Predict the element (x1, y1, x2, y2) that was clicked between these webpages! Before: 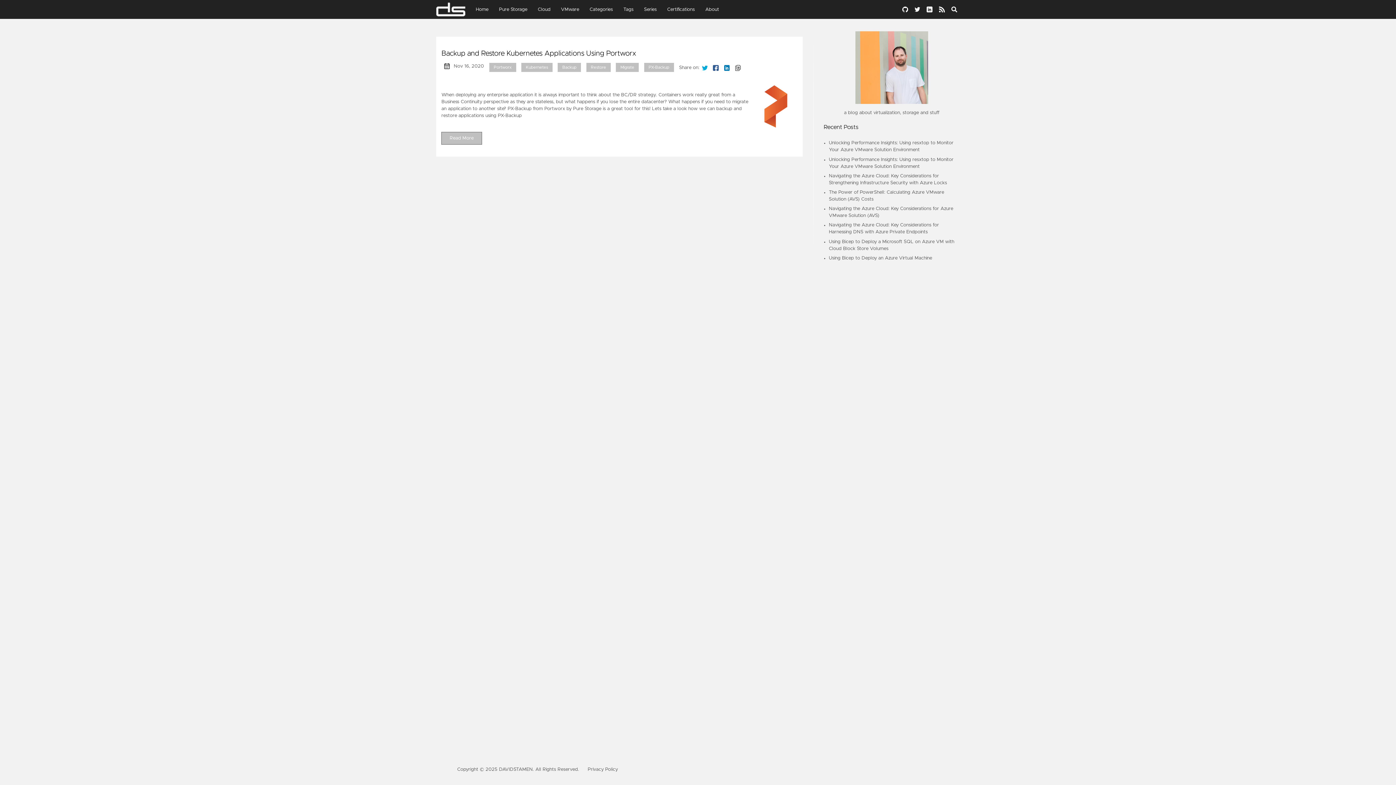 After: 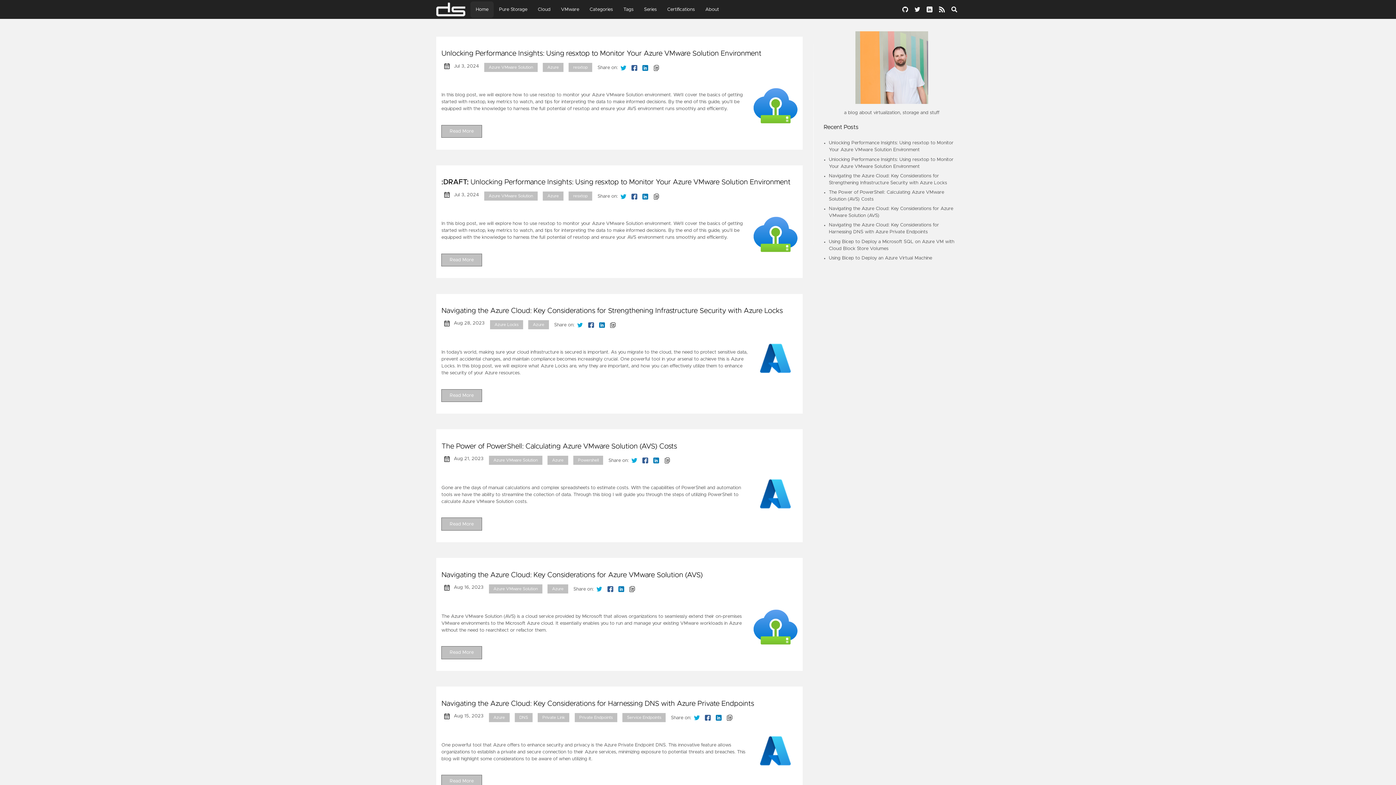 Action: bbox: (436, 0, 470, 19)